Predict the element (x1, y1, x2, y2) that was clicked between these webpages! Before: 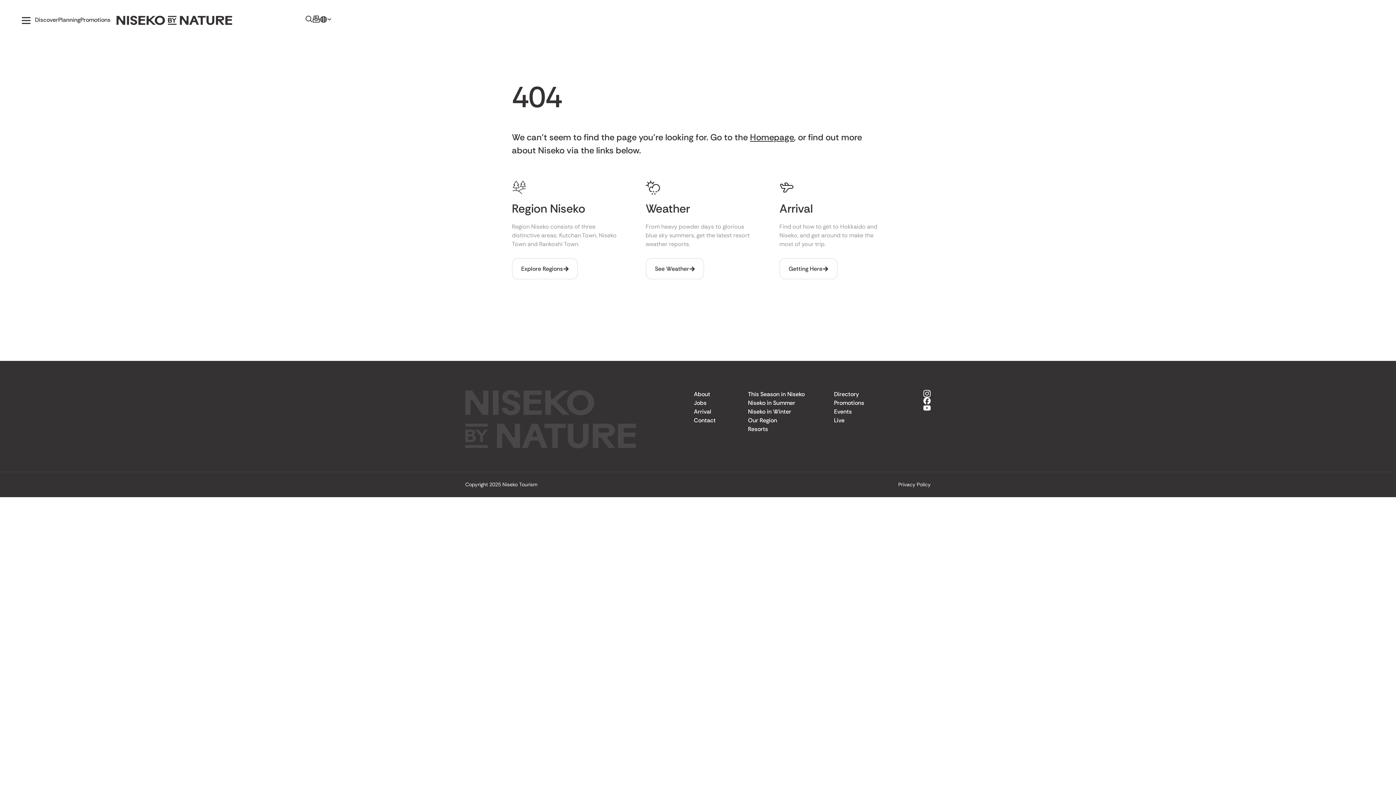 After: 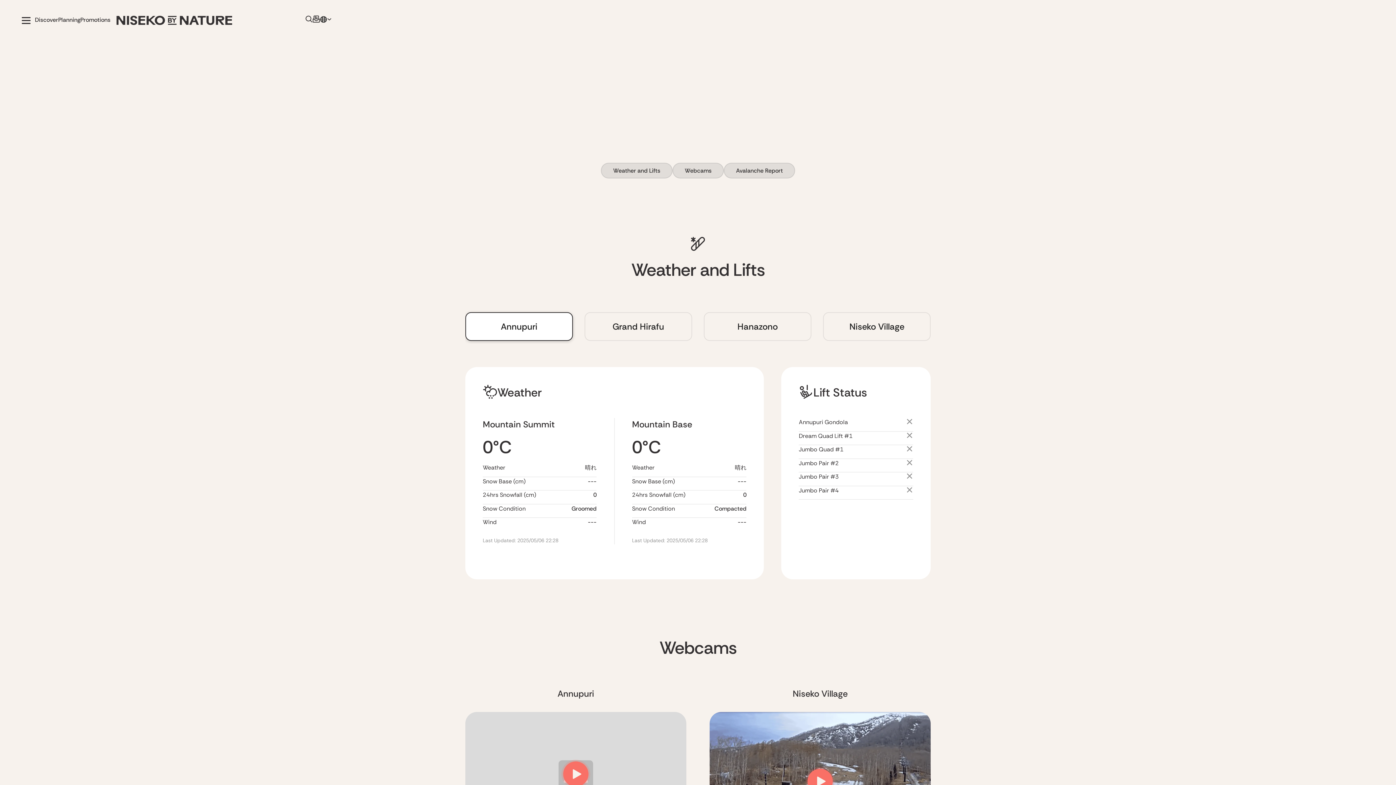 Action: label: Live bbox: (834, 416, 844, 425)